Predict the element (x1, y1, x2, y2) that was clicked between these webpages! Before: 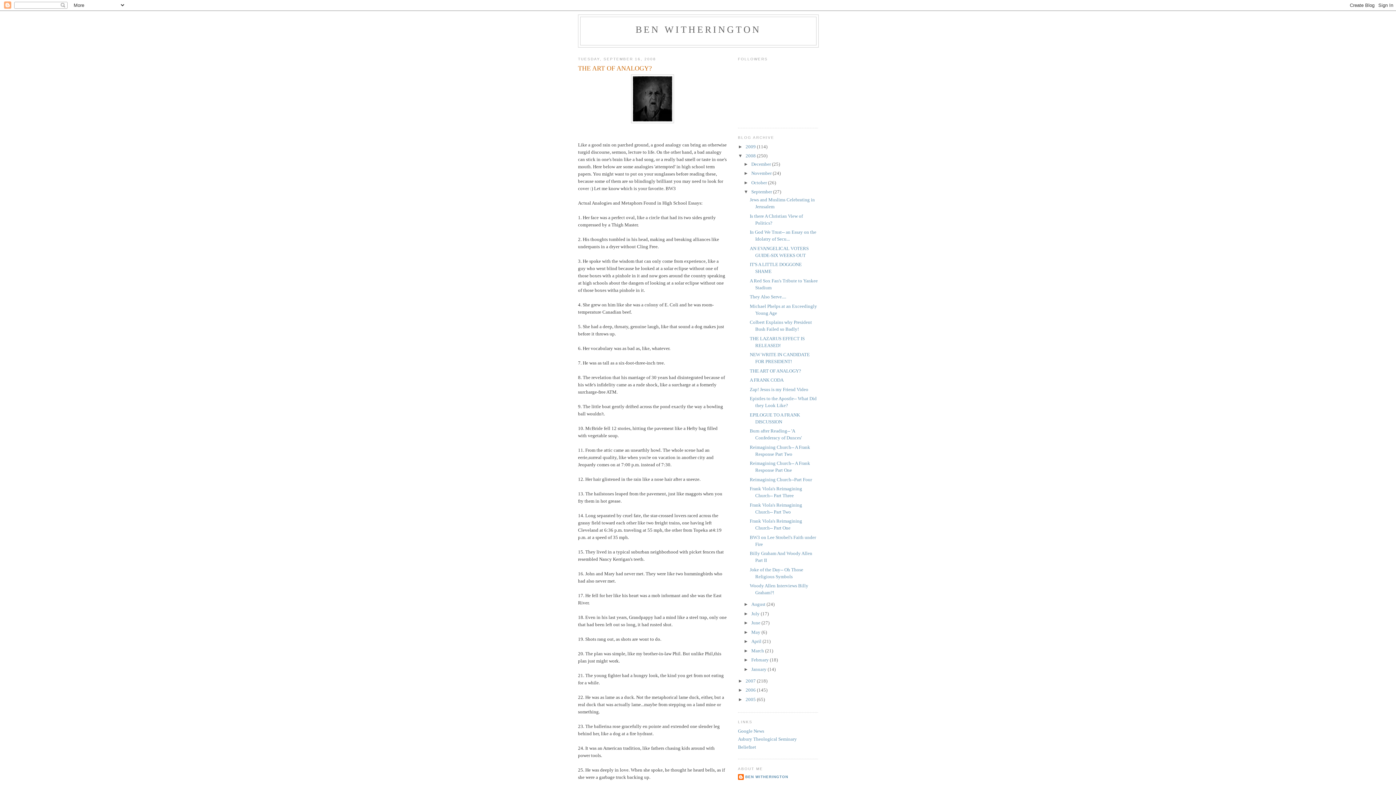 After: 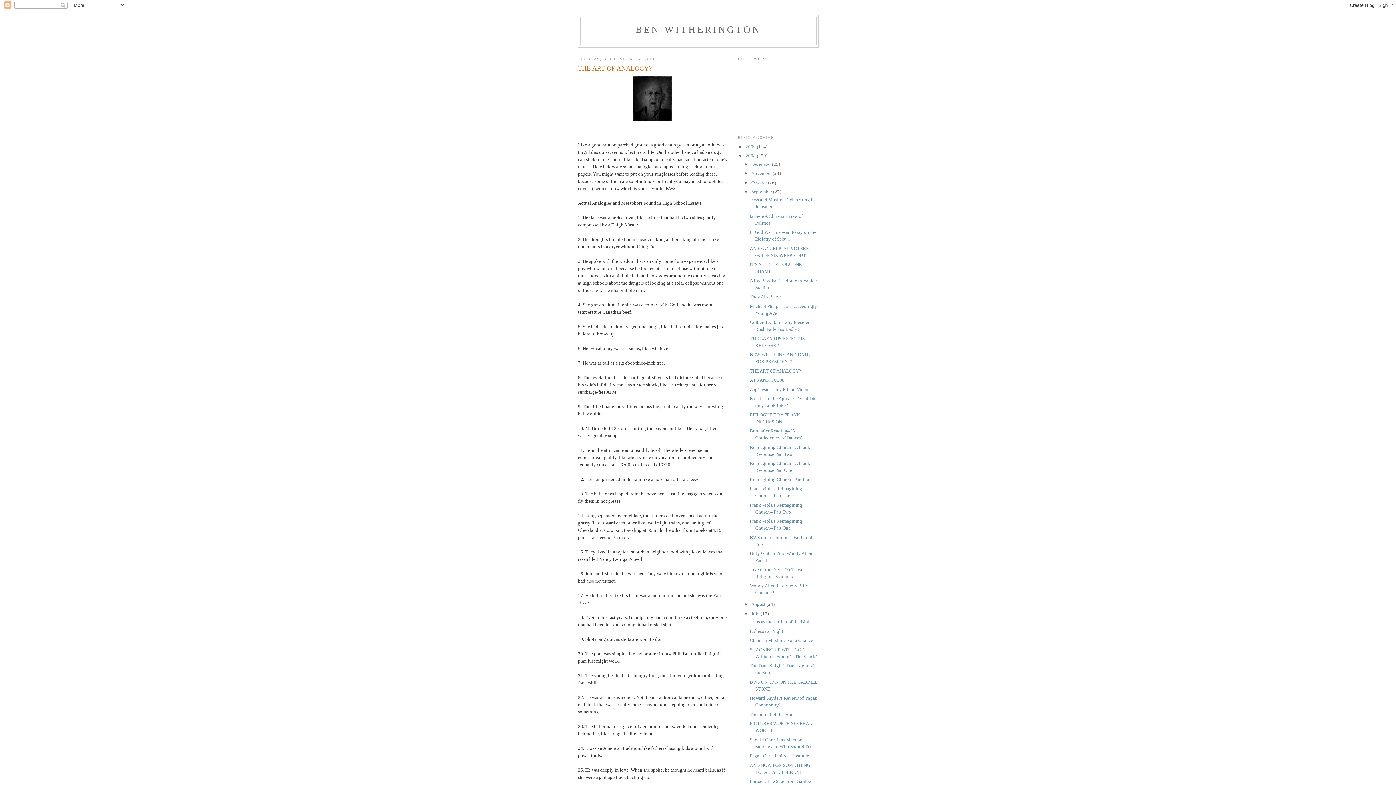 Action: label: ►   bbox: (743, 611, 751, 616)